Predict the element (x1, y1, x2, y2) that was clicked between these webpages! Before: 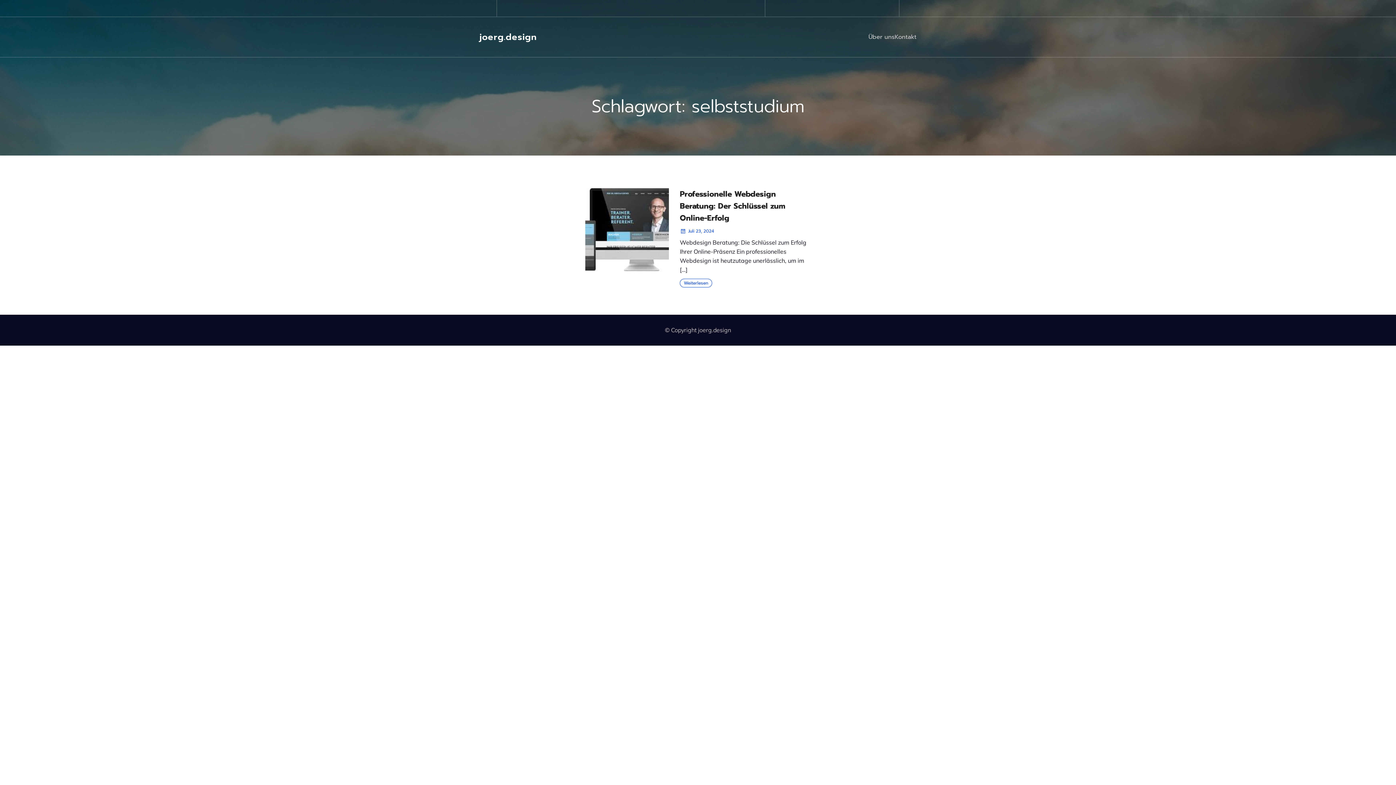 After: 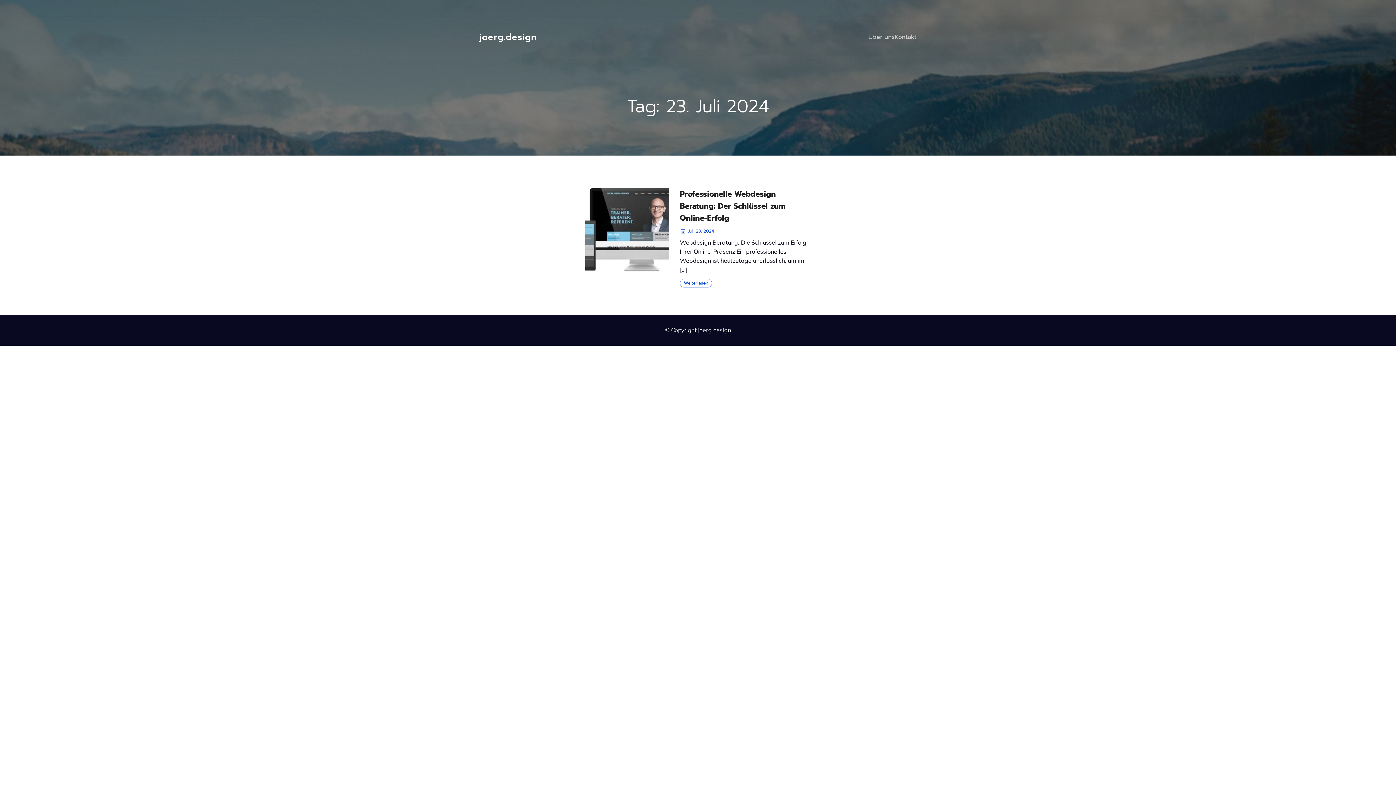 Action: bbox: (680, 228, 714, 234) label: Juli 23, 2024